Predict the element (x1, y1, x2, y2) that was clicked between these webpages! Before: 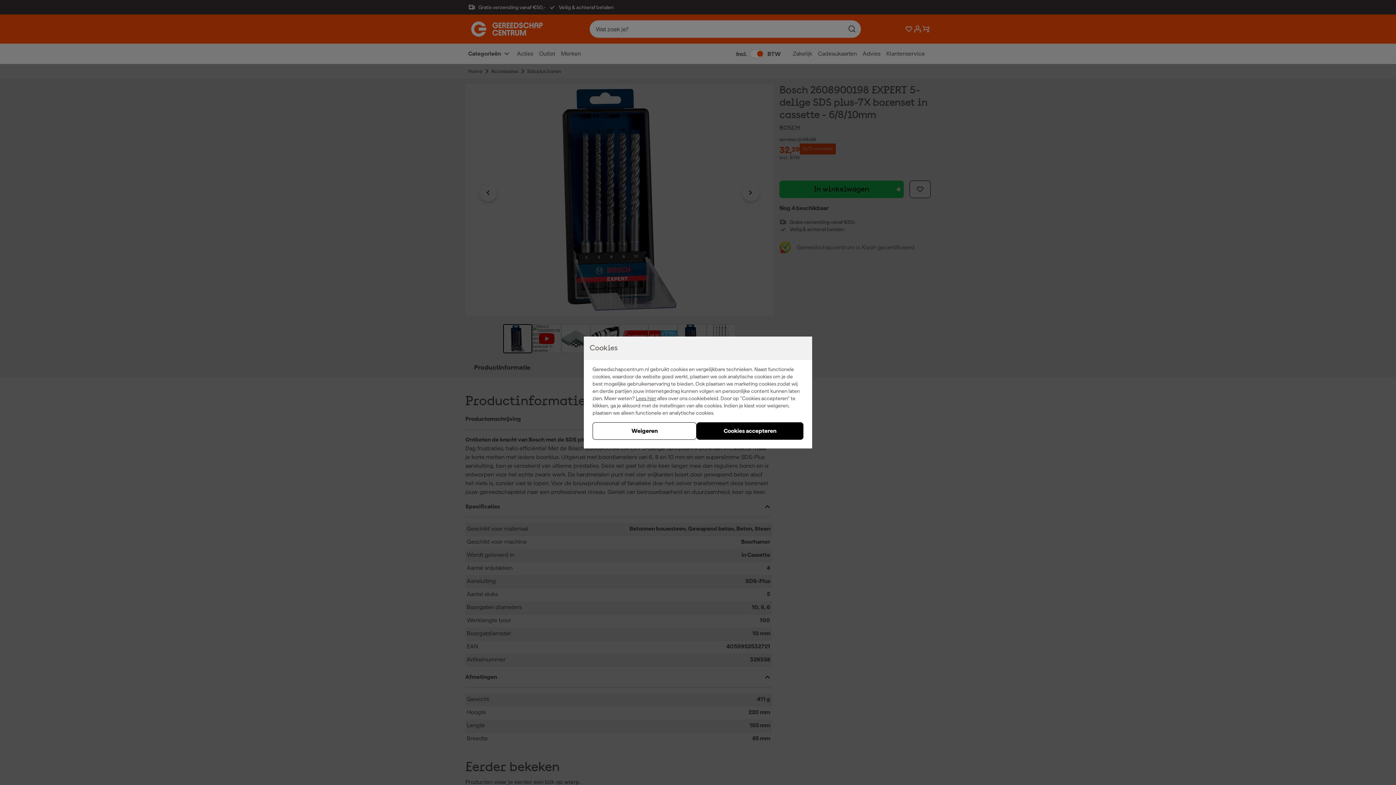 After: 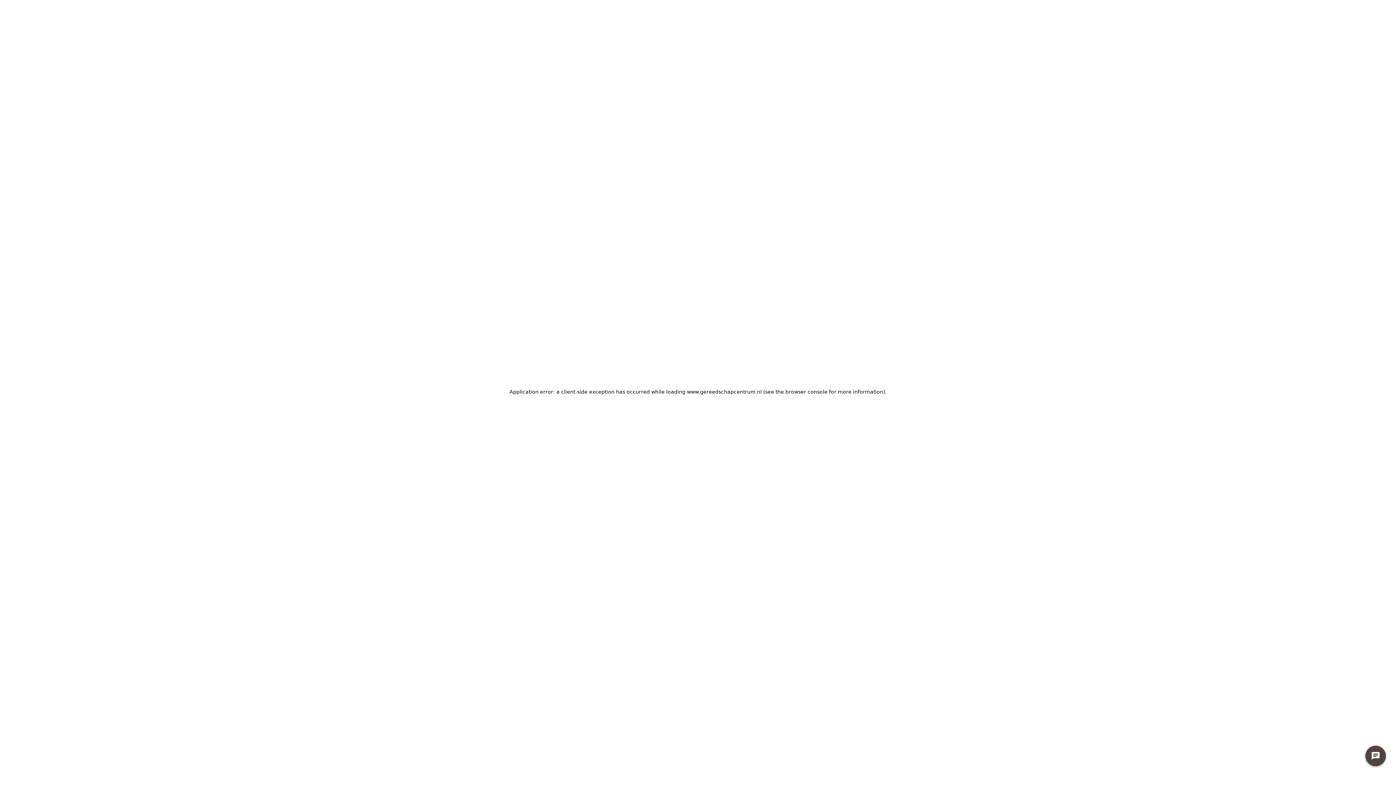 Action: bbox: (696, 422, 803, 440) label: Cookies accepteren